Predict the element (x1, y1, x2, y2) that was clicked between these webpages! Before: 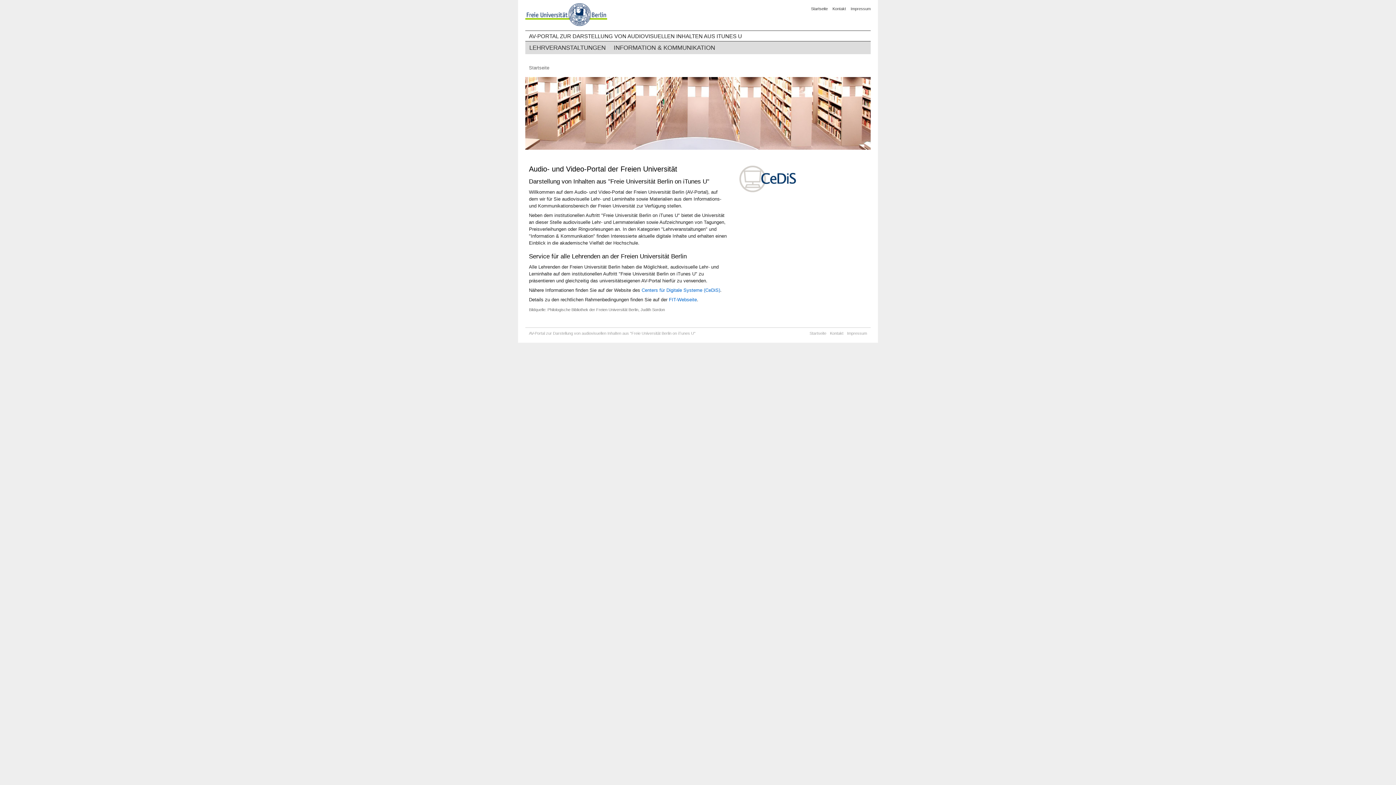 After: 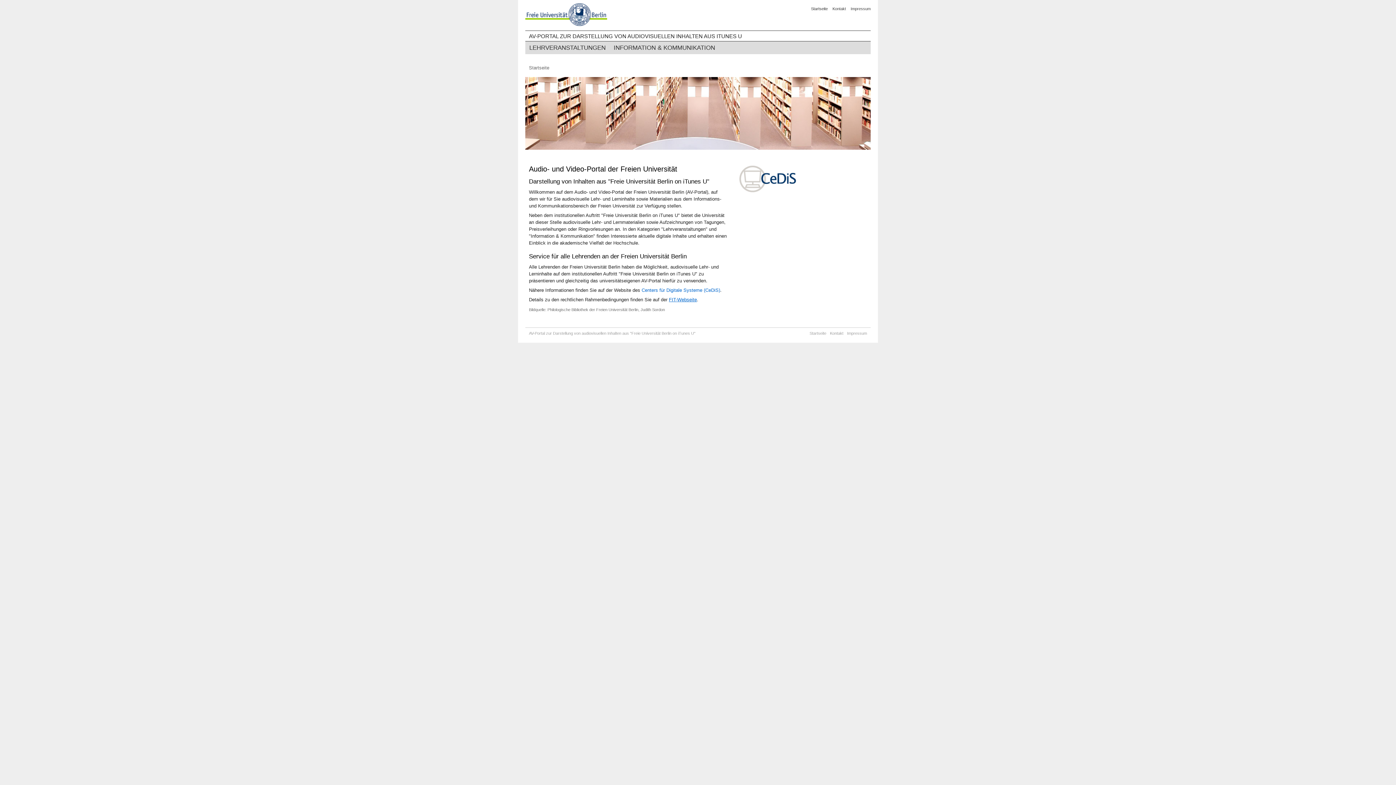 Action: bbox: (669, 297, 697, 302) label: FIT-Webseite